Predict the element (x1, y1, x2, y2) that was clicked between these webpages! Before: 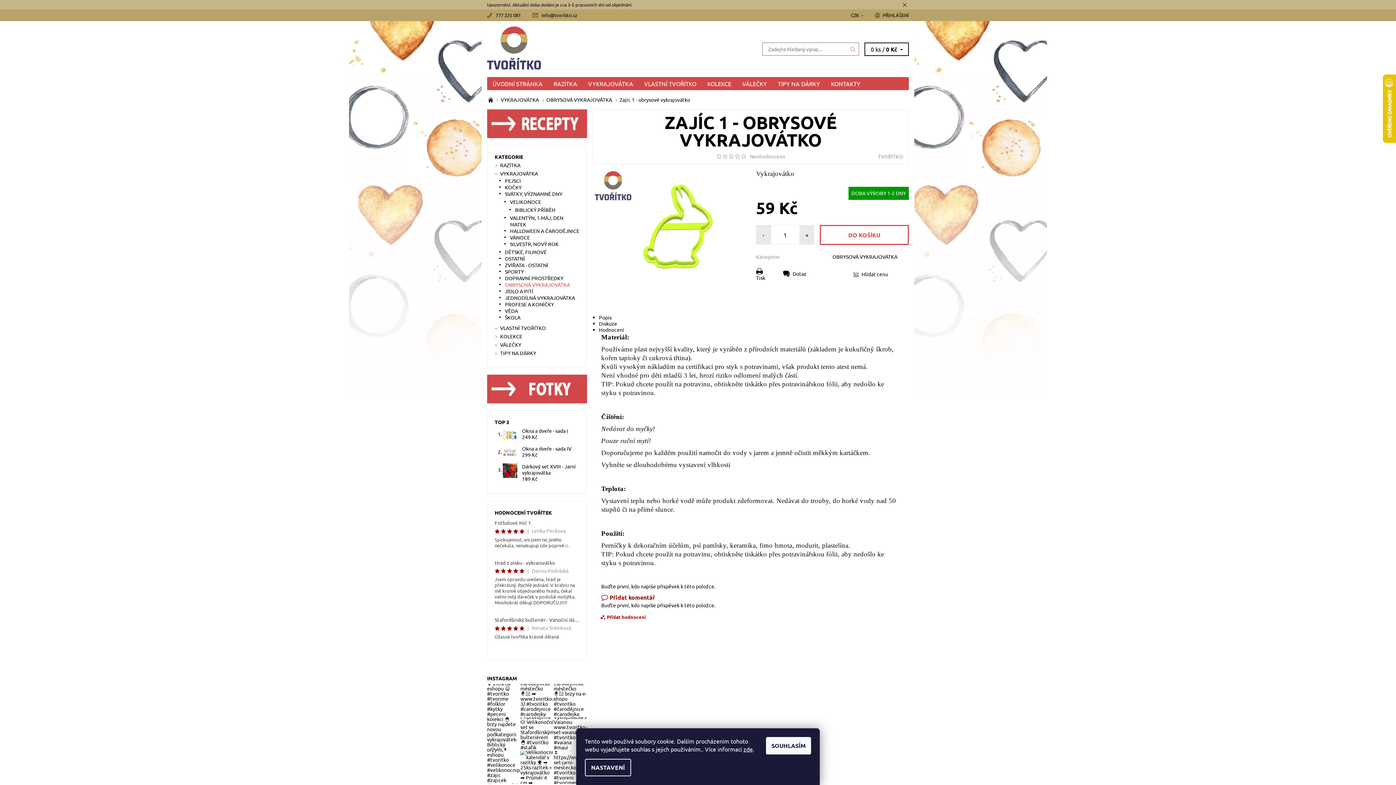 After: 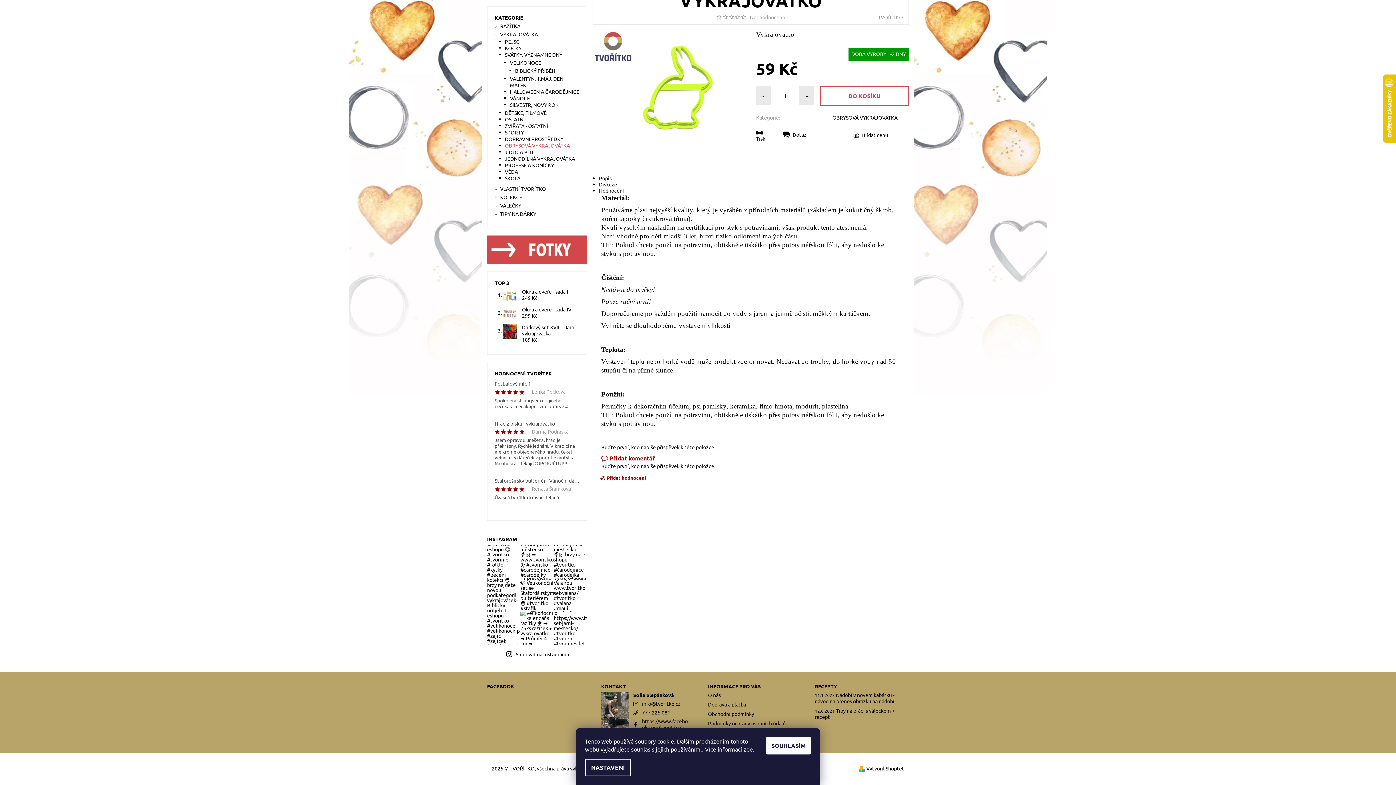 Action: bbox: (599, 314, 611, 320) label: Popis